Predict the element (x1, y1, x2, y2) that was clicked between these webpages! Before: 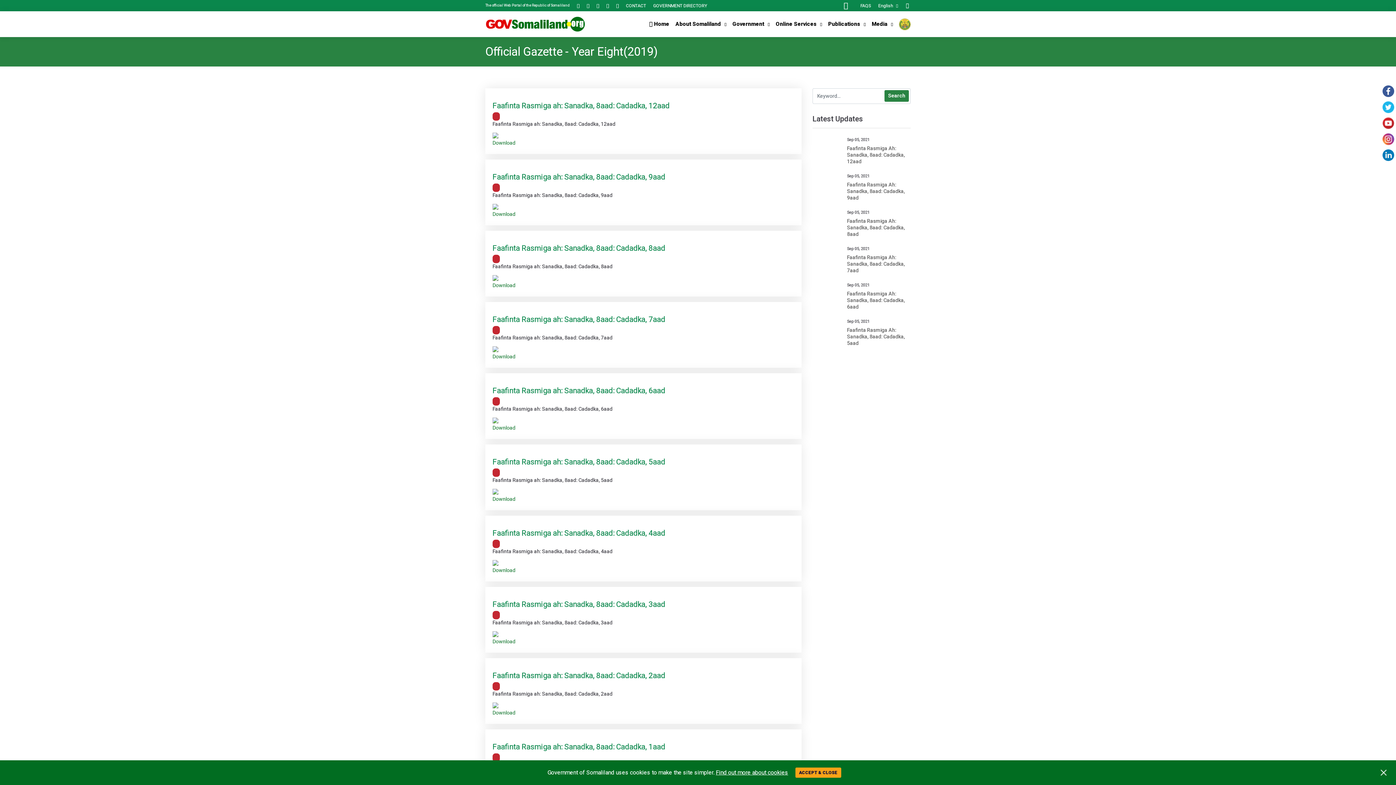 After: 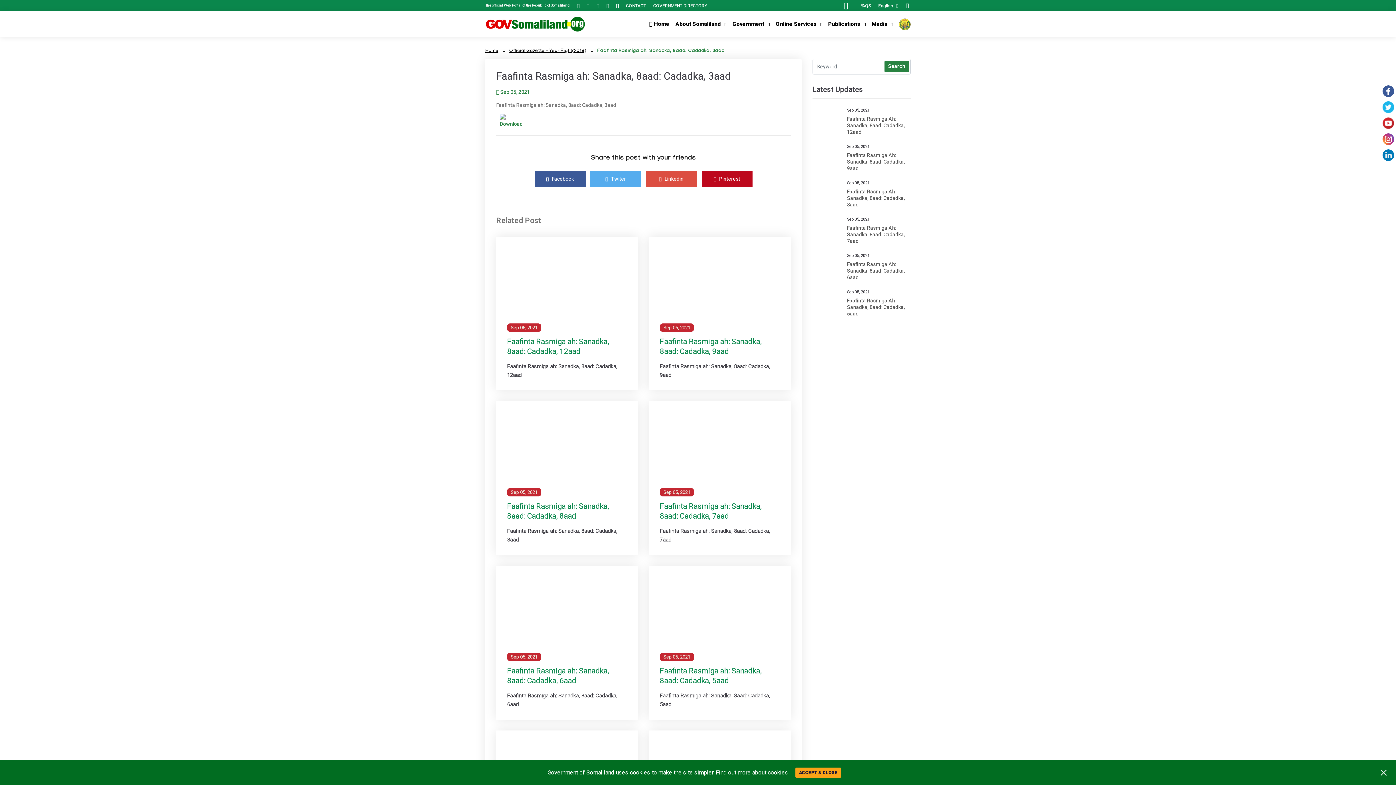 Action: bbox: (492, 600, 665, 609) label: Faafinta Rasmiga ah: Sanadka, 8aad: Cadadka, 3aad